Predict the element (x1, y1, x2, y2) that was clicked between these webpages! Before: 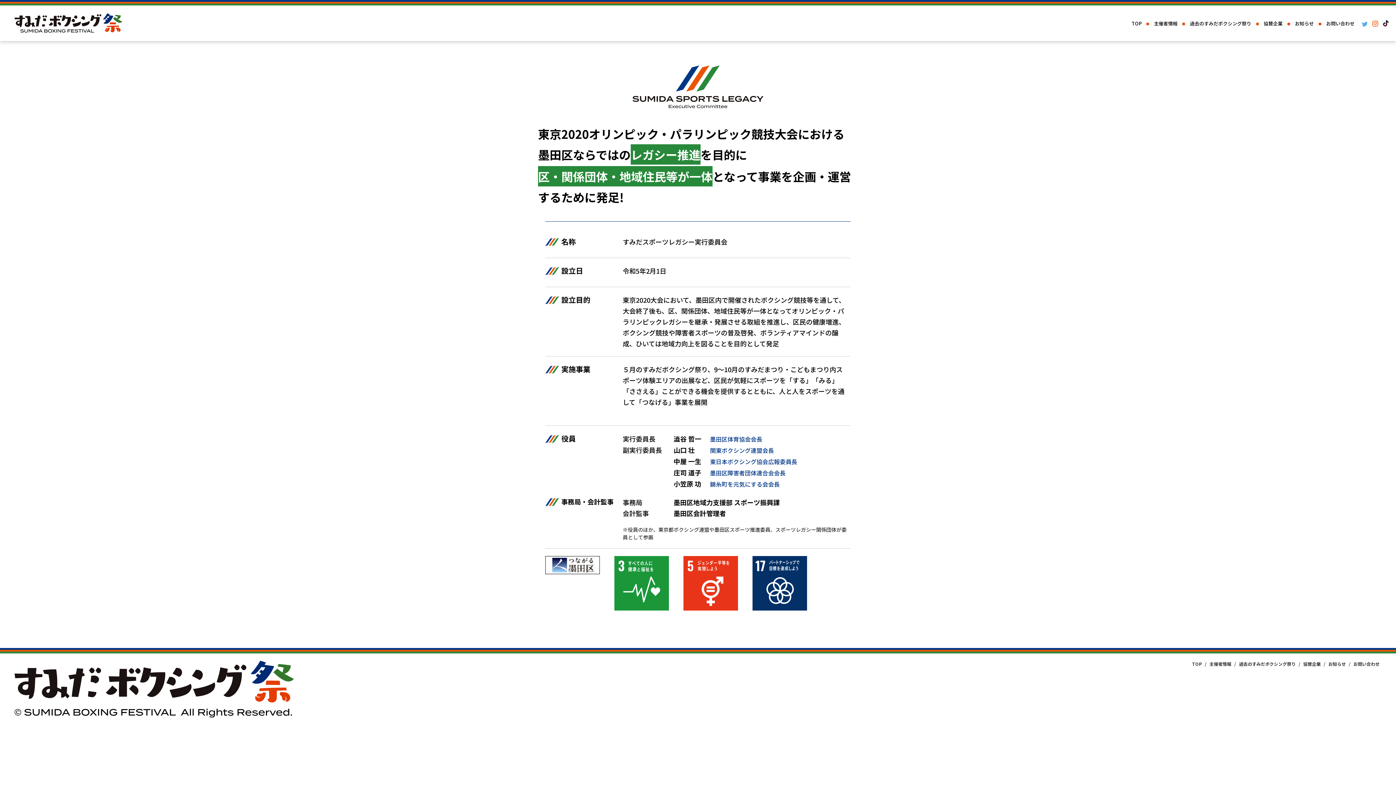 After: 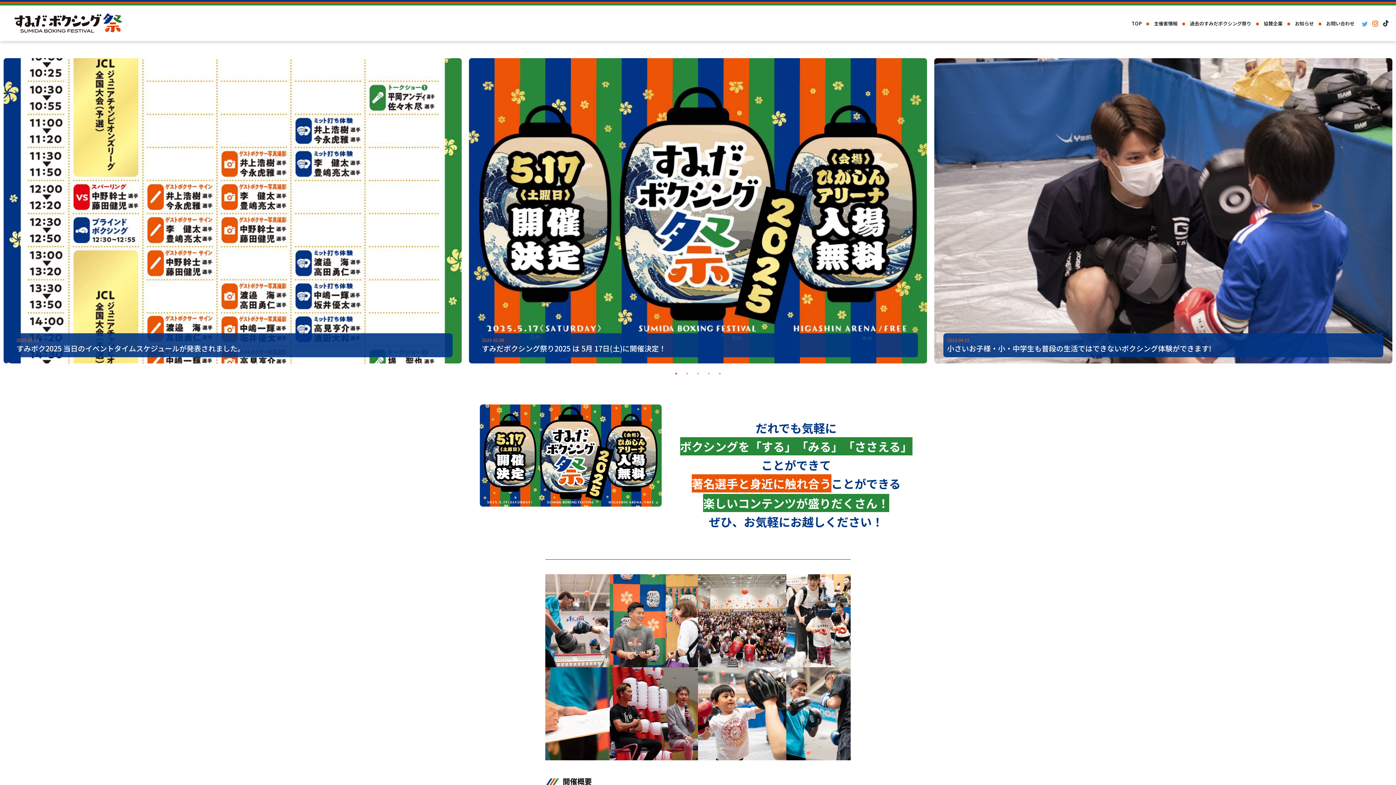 Action: bbox: (1132, 20, 1141, 26) label: TOP